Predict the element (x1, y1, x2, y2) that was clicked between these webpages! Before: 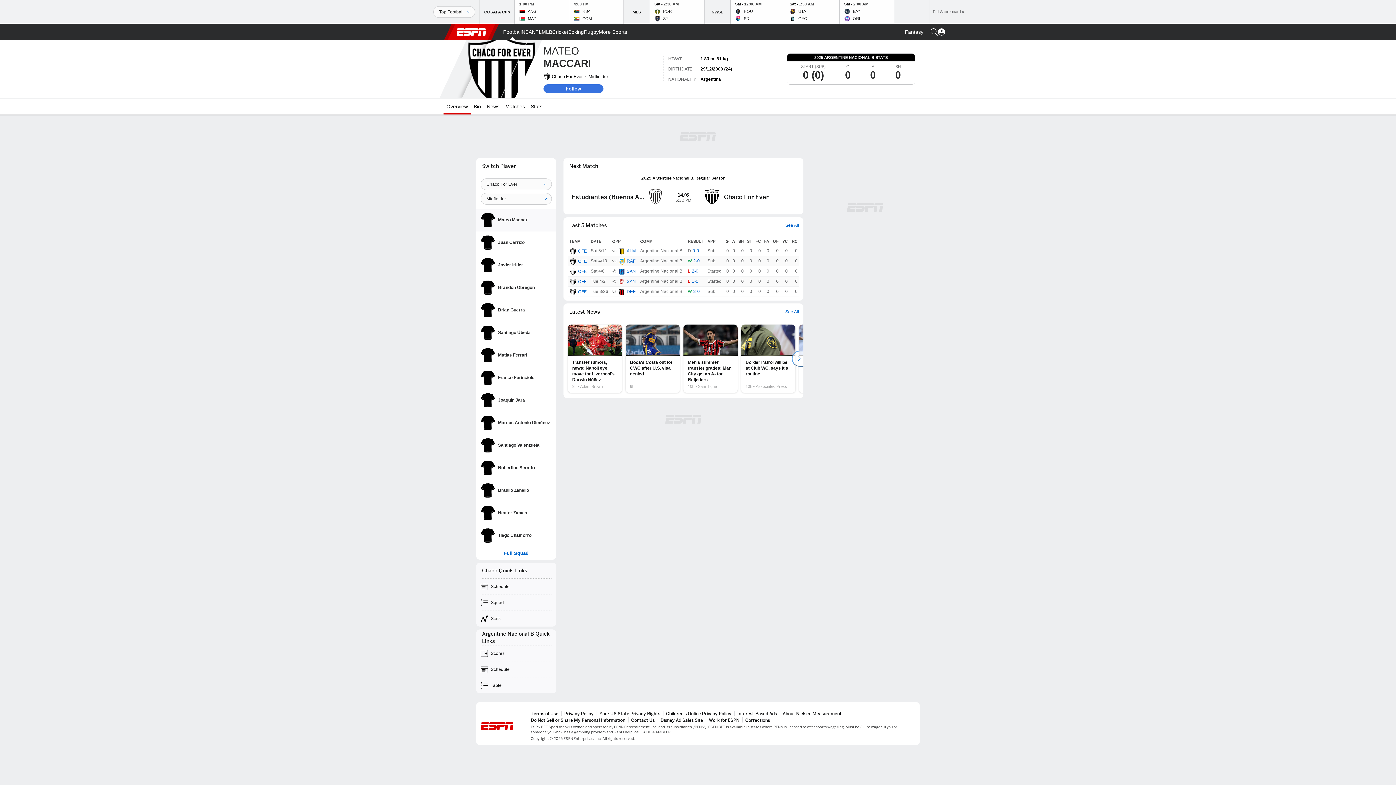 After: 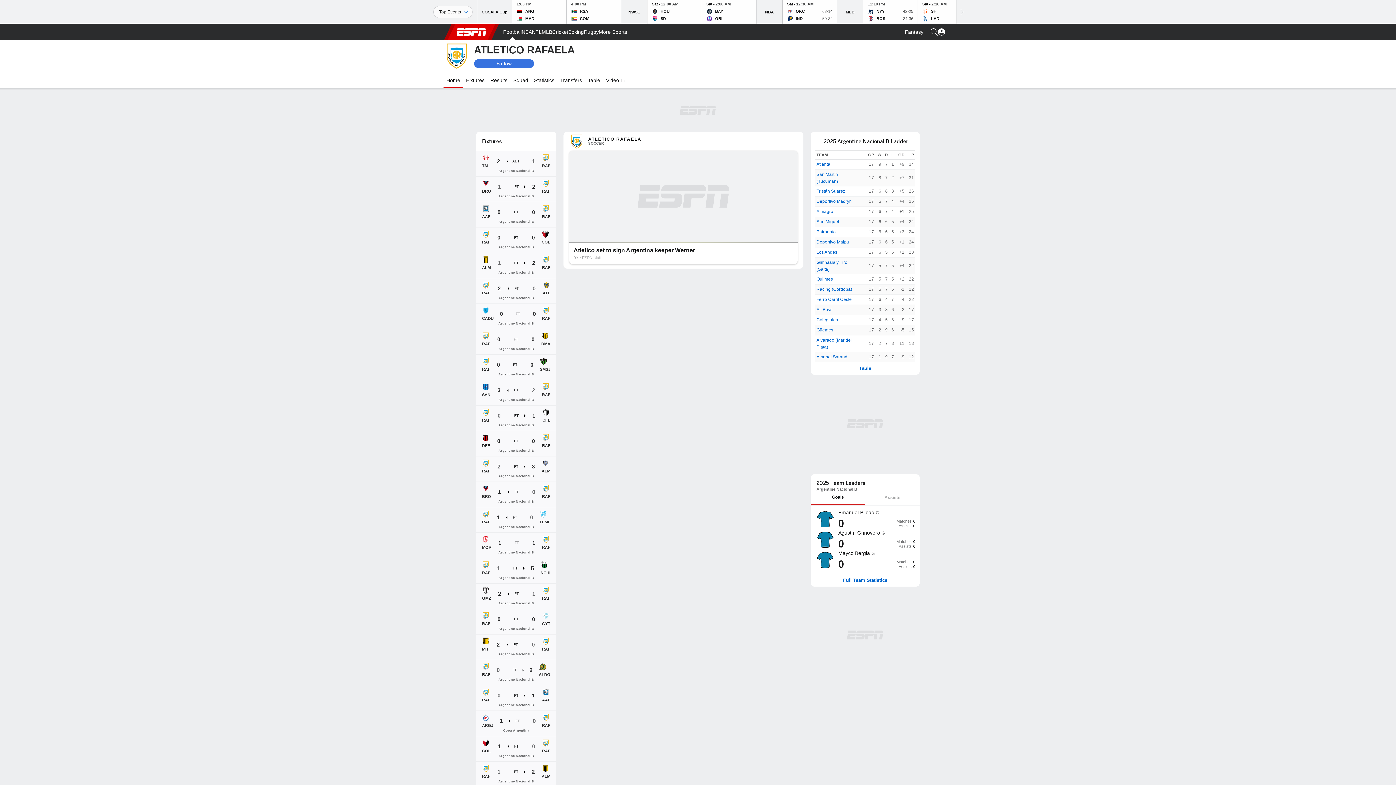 Action: bbox: (618, 258, 625, 263)